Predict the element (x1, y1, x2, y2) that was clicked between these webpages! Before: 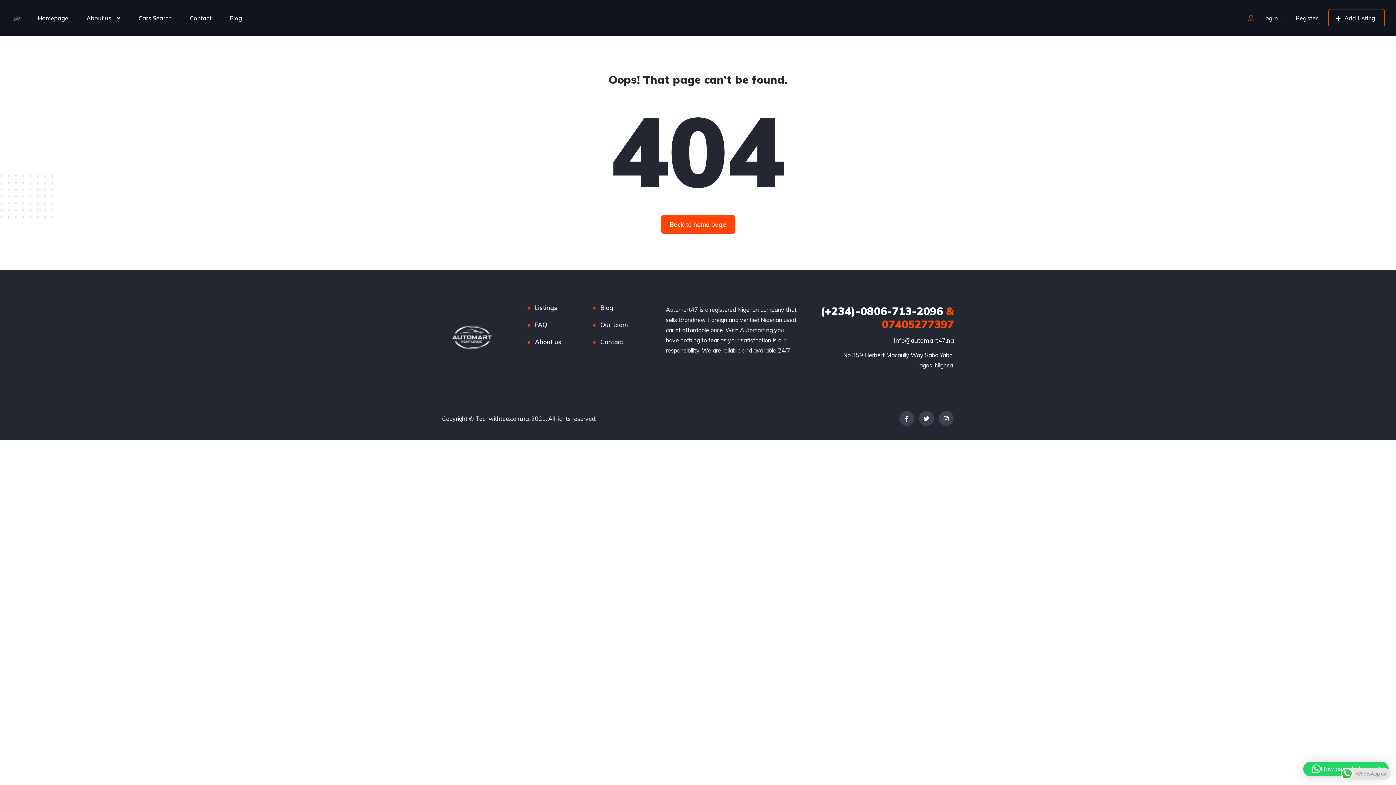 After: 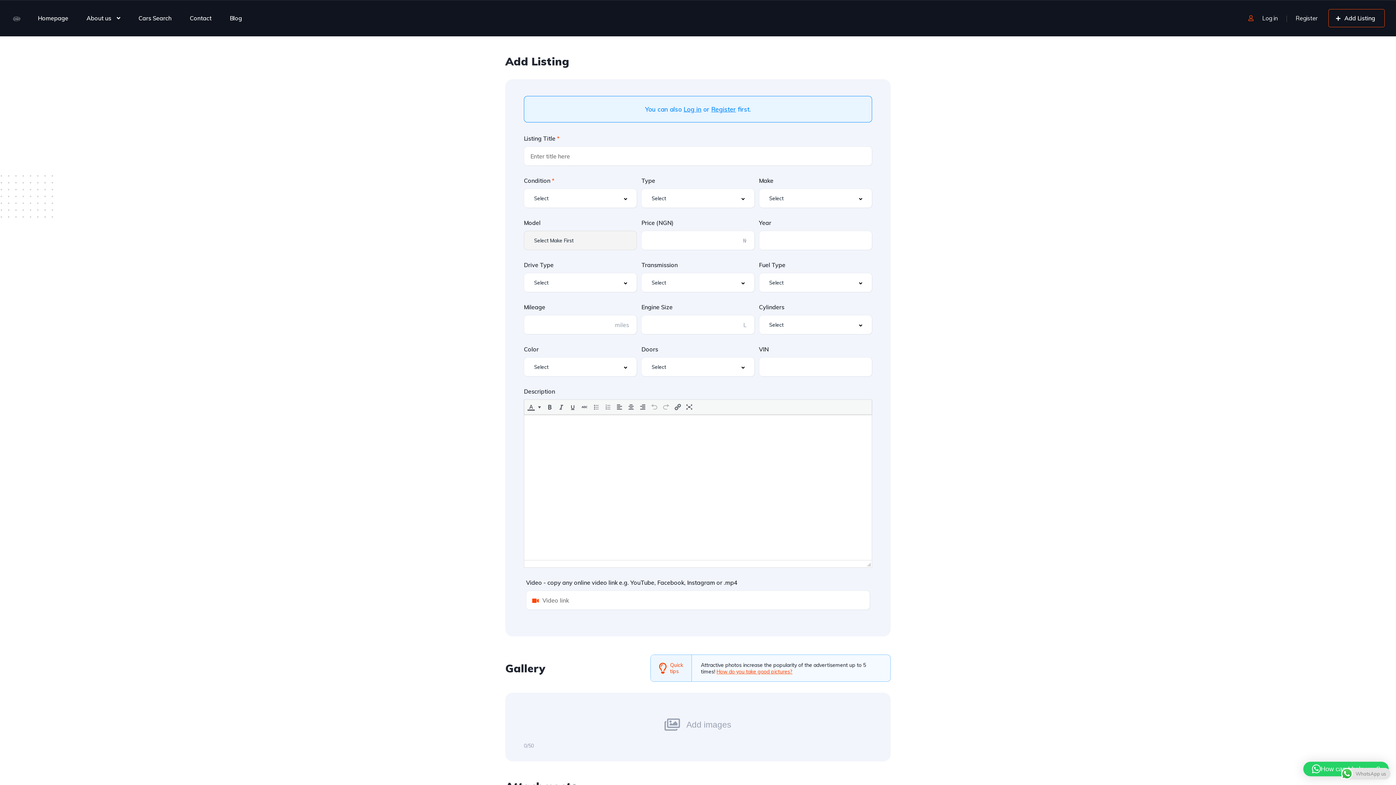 Action: label:  Add Listing bbox: (1328, 9, 1385, 27)